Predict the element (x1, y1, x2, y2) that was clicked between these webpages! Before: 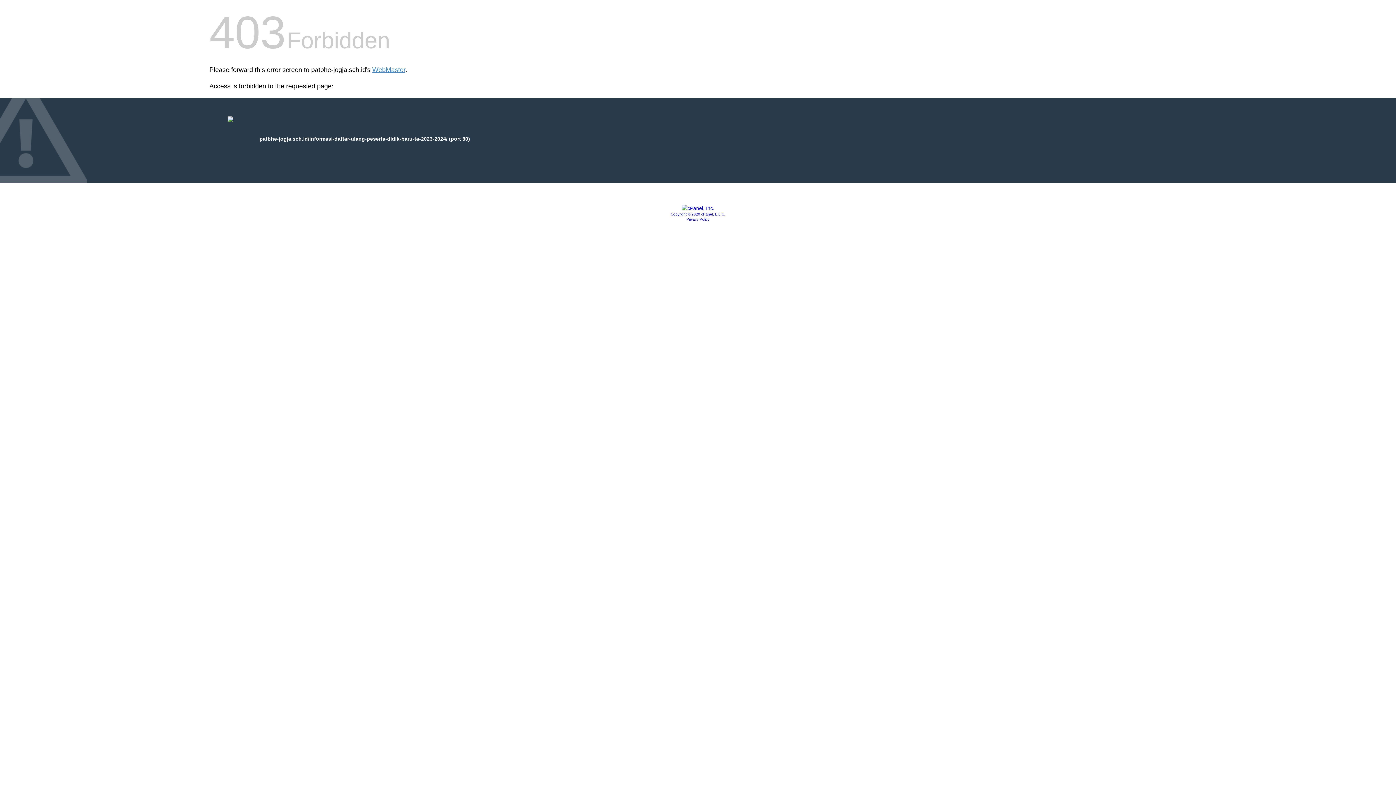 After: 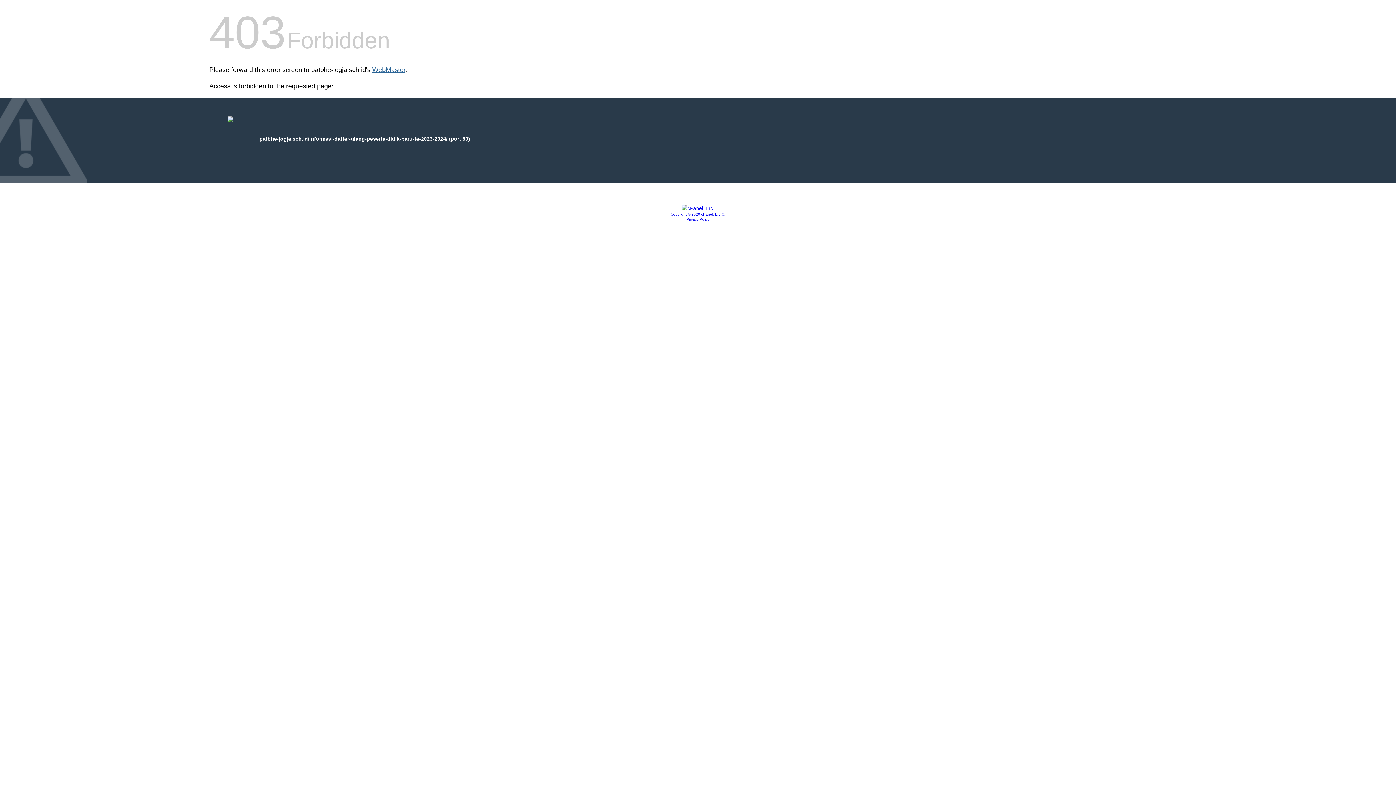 Action: bbox: (372, 66, 405, 73) label: WebMaster